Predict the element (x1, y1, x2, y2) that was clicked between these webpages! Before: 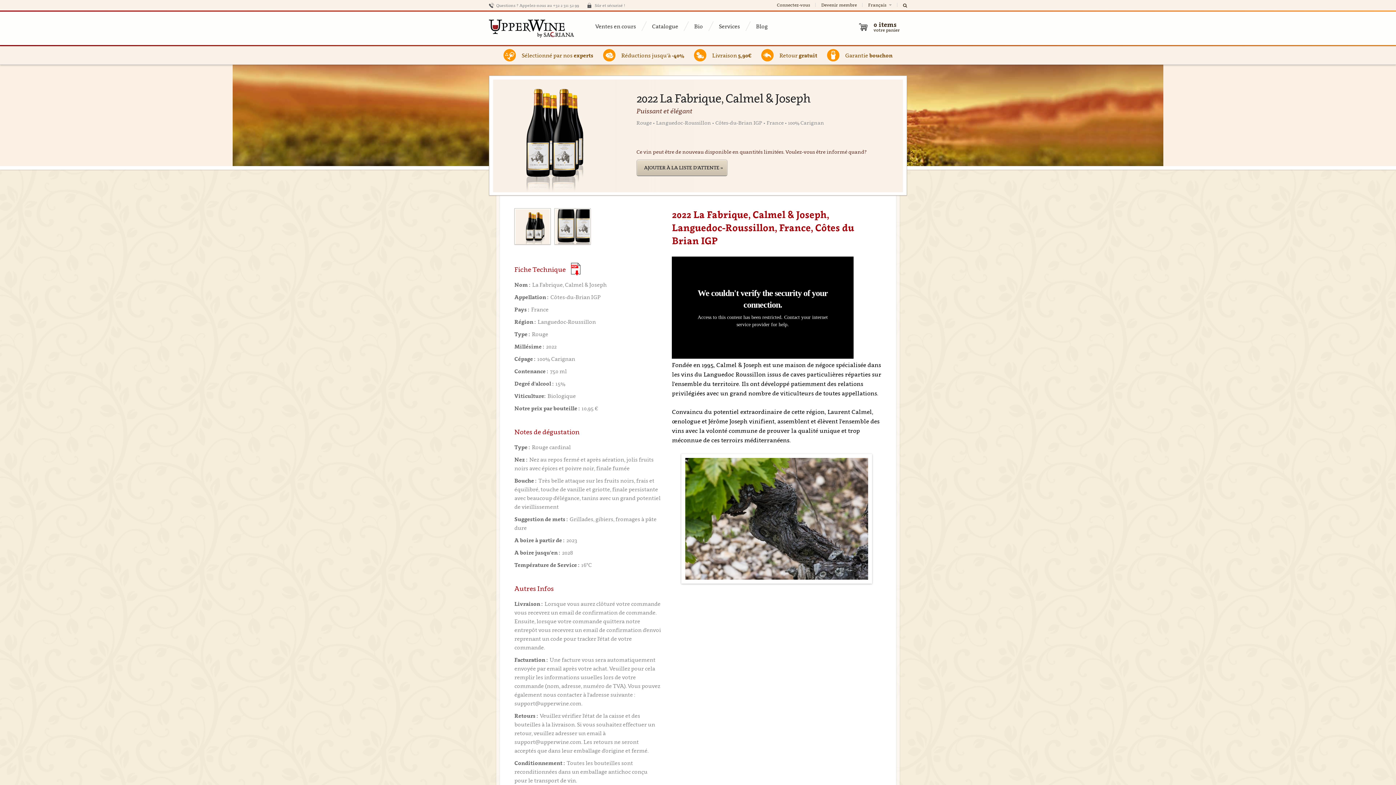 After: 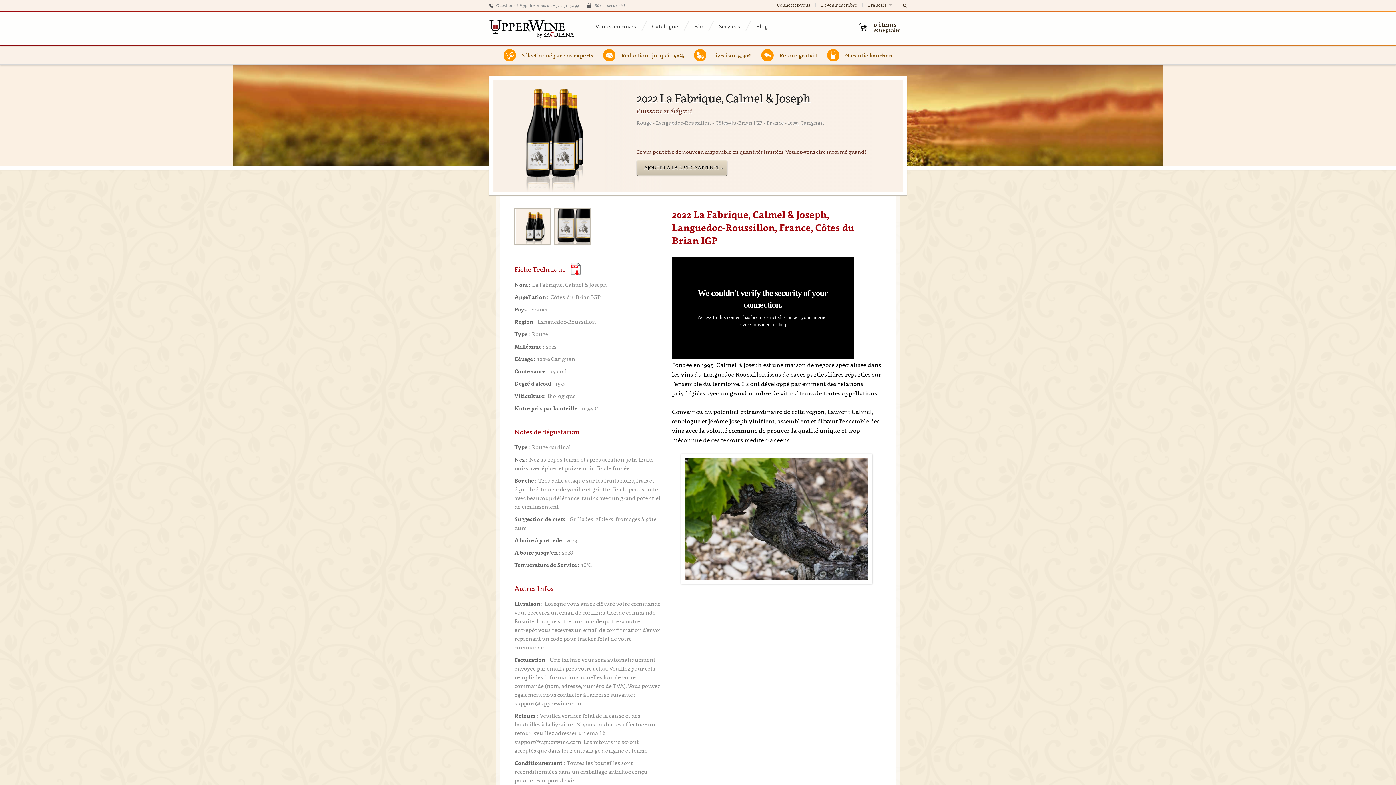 Action: bbox: (514, 208, 550, 244)